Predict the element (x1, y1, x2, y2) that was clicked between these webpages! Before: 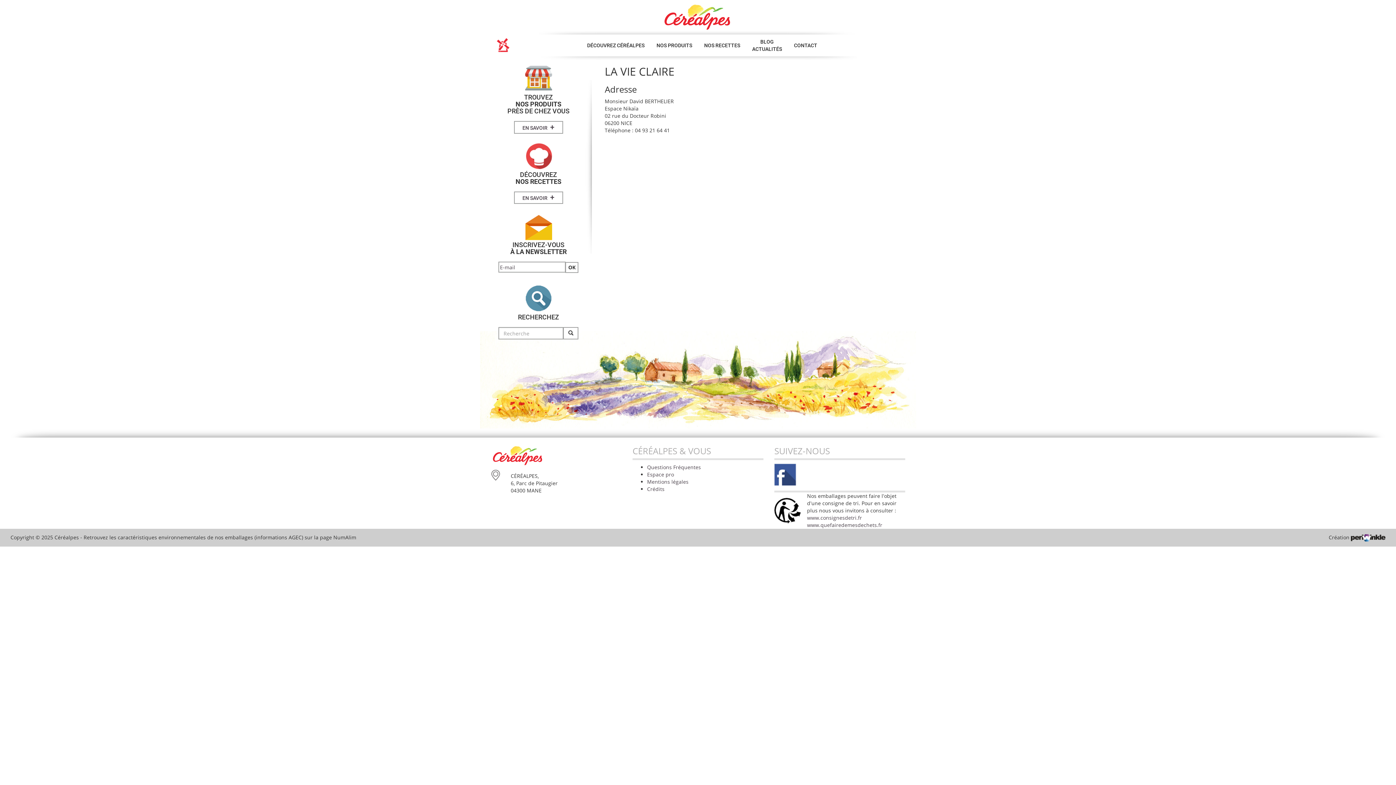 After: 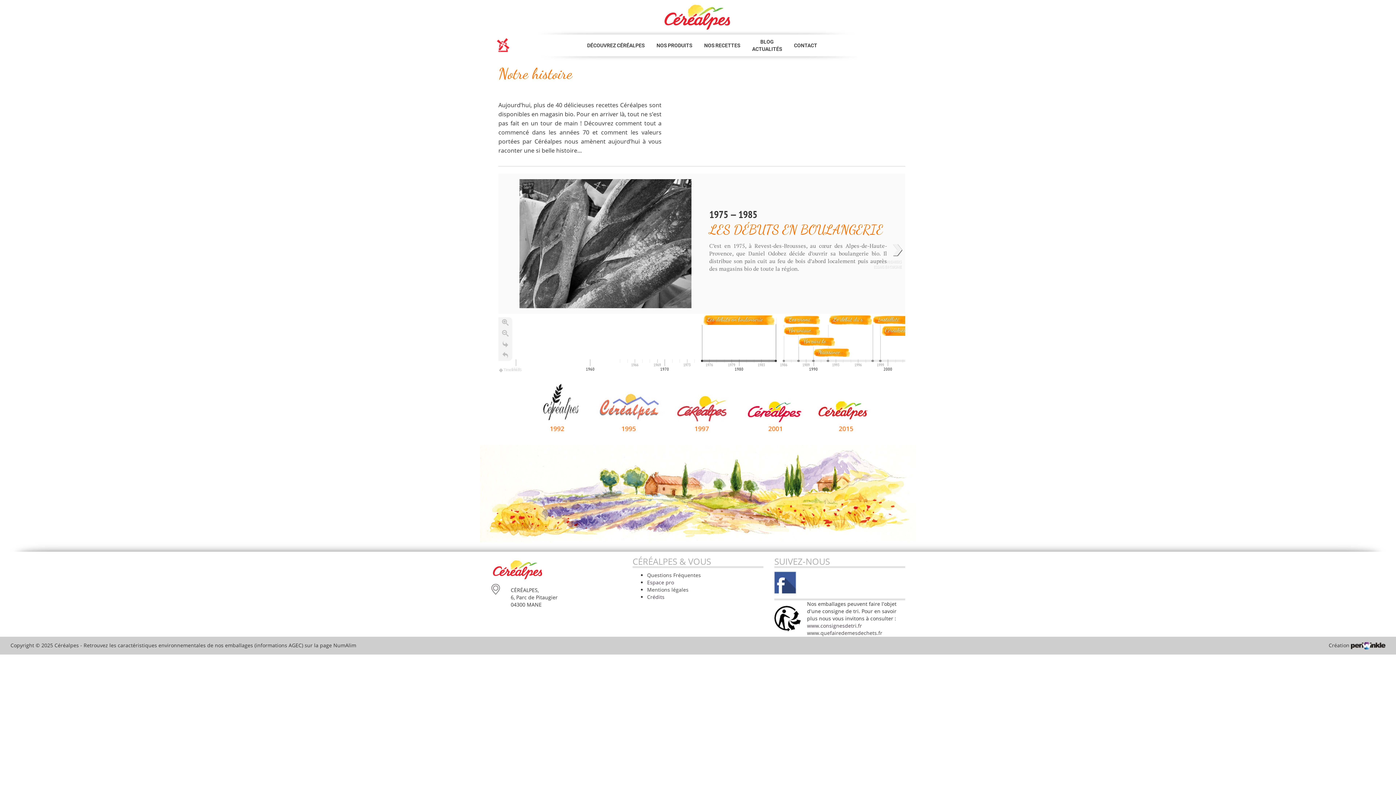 Action: bbox: (581, 38, 650, 52) label: DÉCOUVREZ CÉRÉALPES